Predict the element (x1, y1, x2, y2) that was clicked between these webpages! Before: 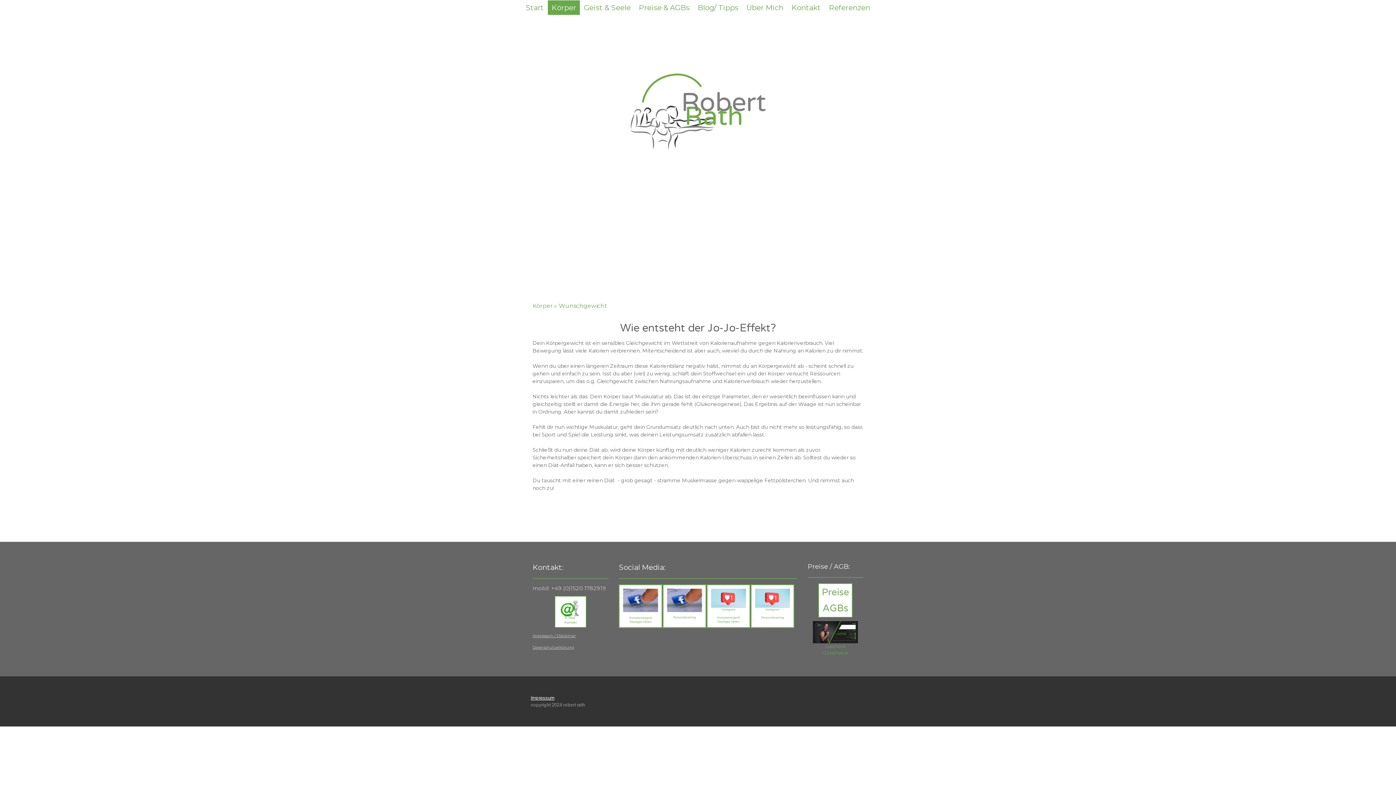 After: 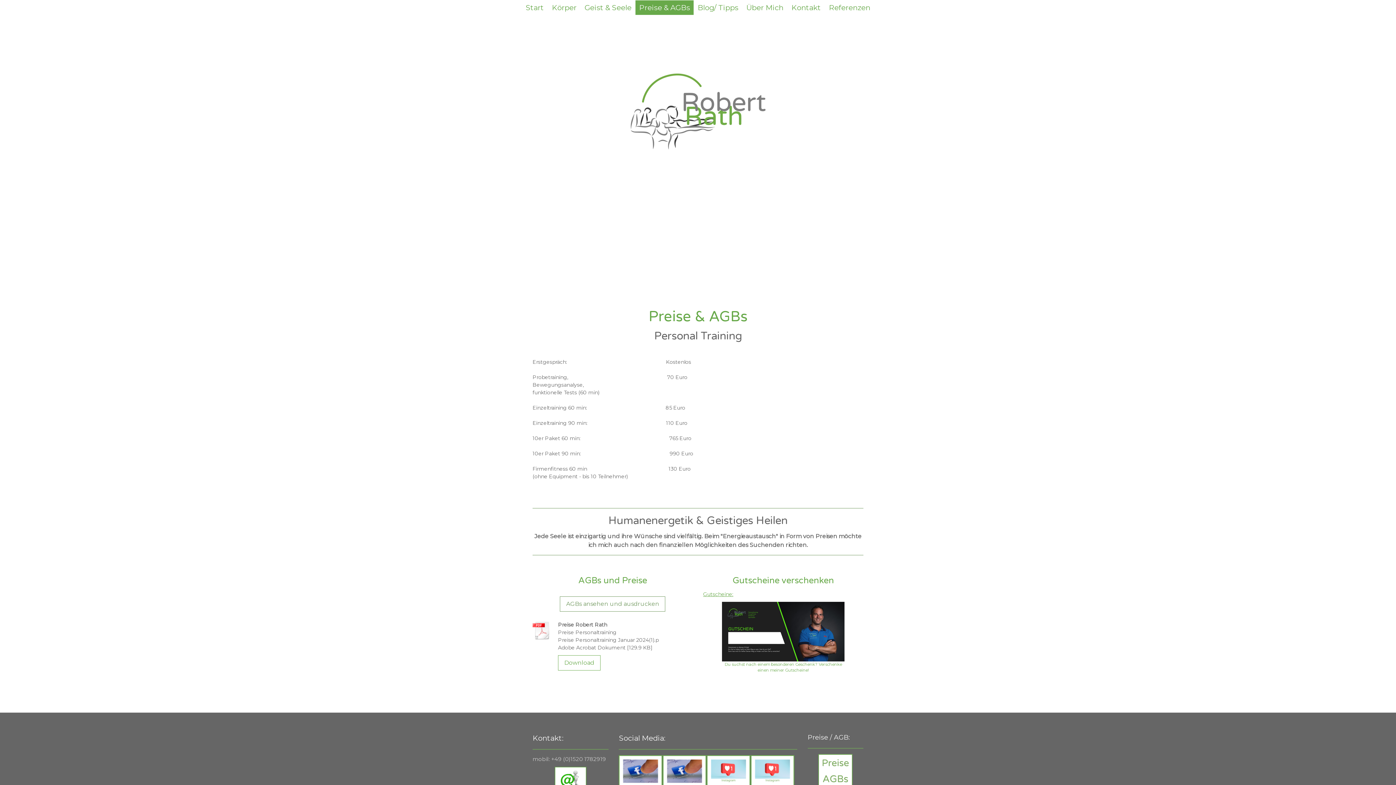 Action: bbox: (818, 584, 852, 590)